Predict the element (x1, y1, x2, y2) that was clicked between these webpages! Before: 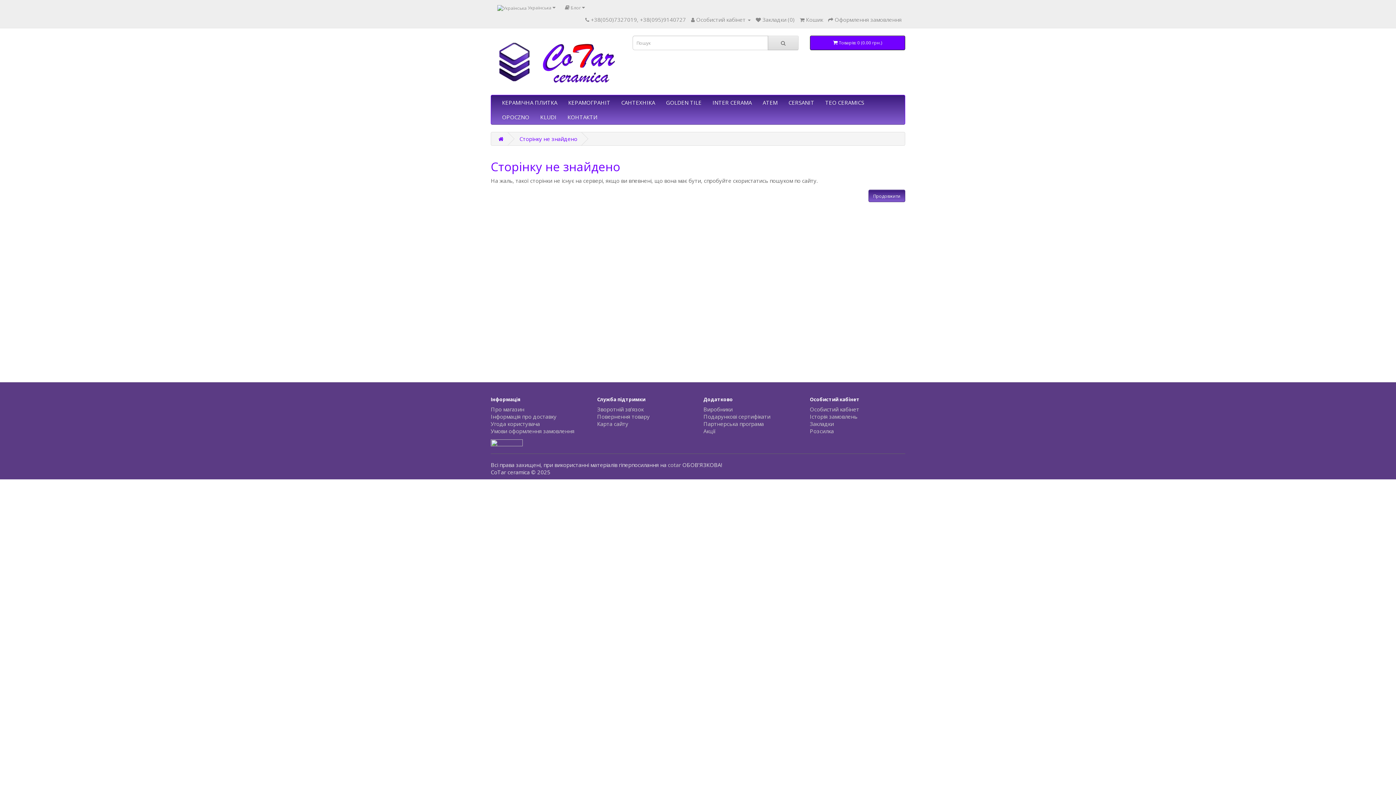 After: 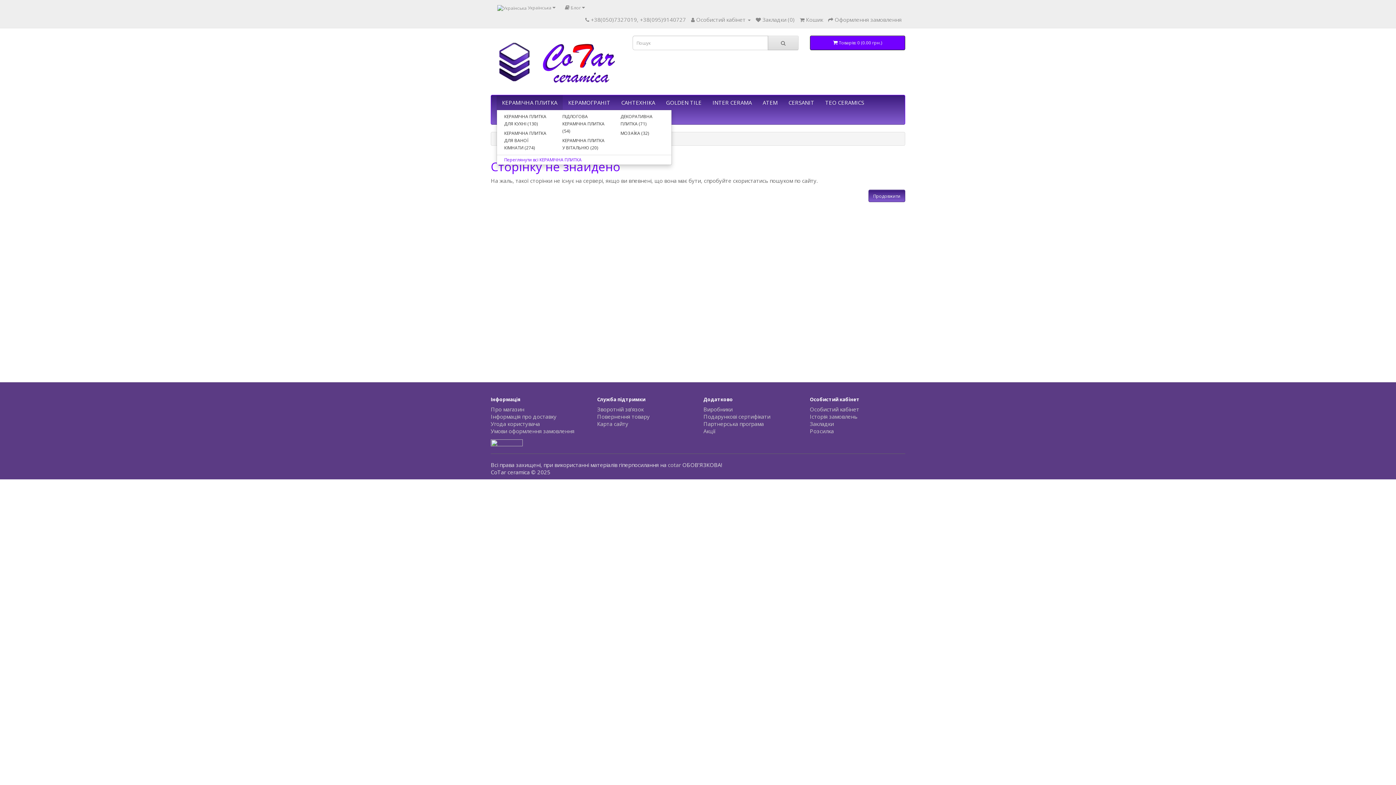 Action: bbox: (496, 95, 562, 109) label: КЕРАМІЧНА ПЛИТКА